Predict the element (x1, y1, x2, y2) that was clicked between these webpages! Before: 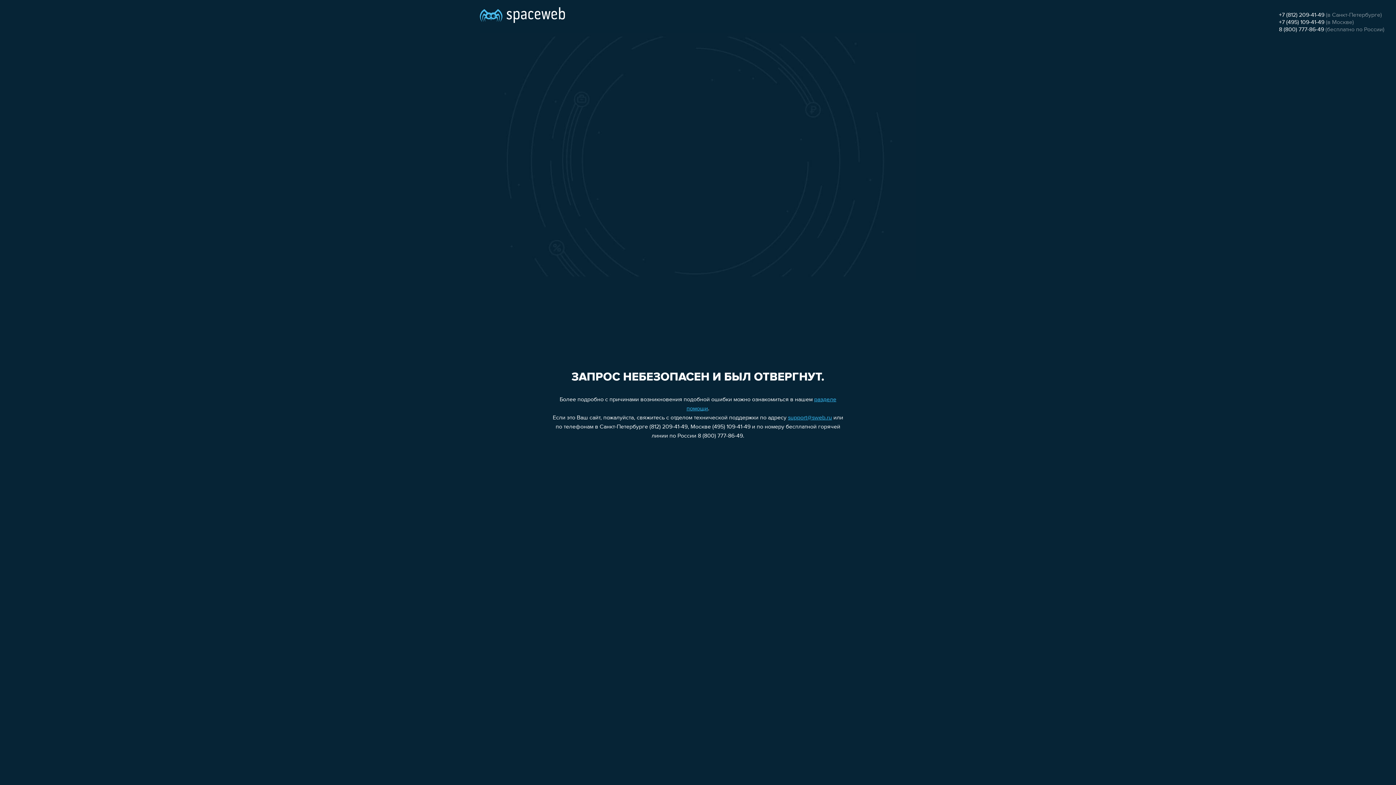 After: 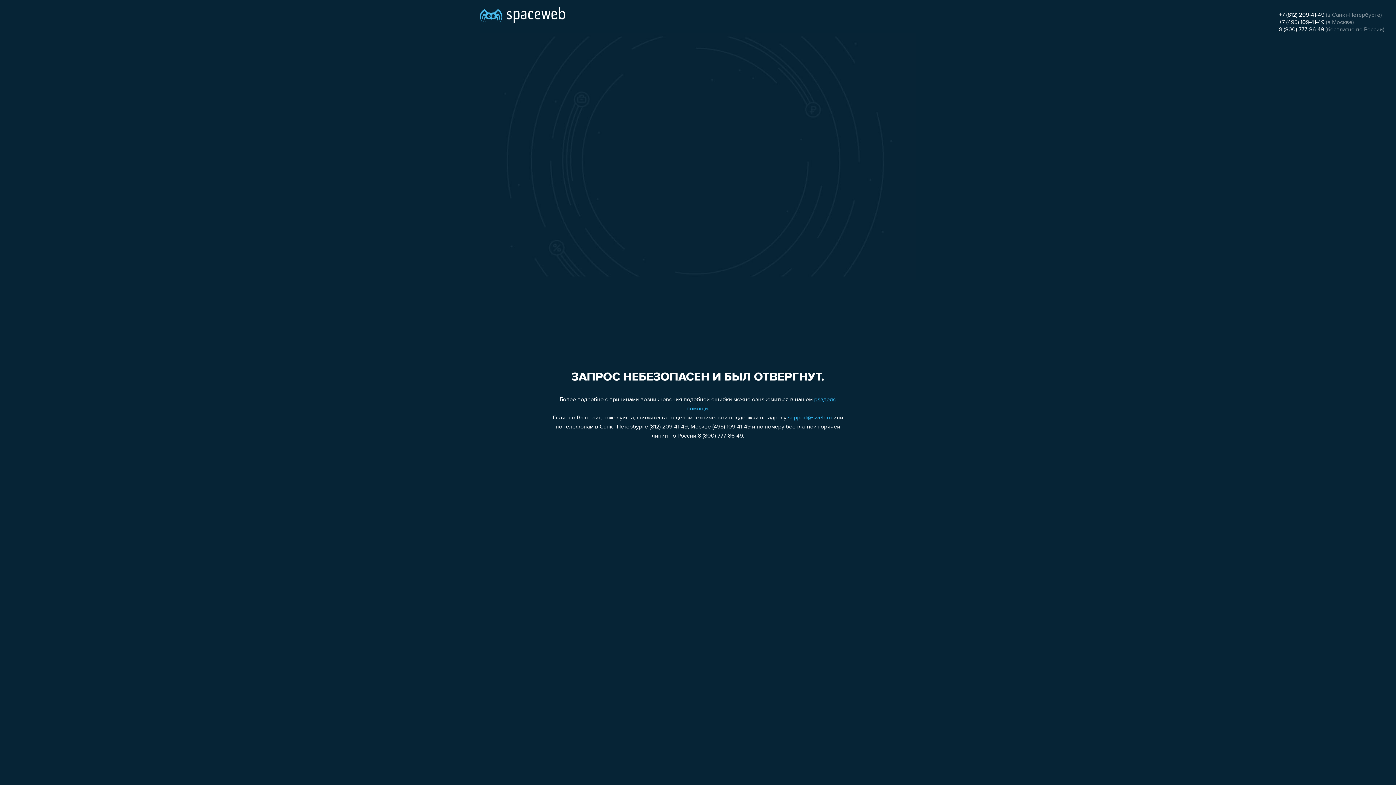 Action: label: support@sweb.ru bbox: (788, 415, 832, 421)